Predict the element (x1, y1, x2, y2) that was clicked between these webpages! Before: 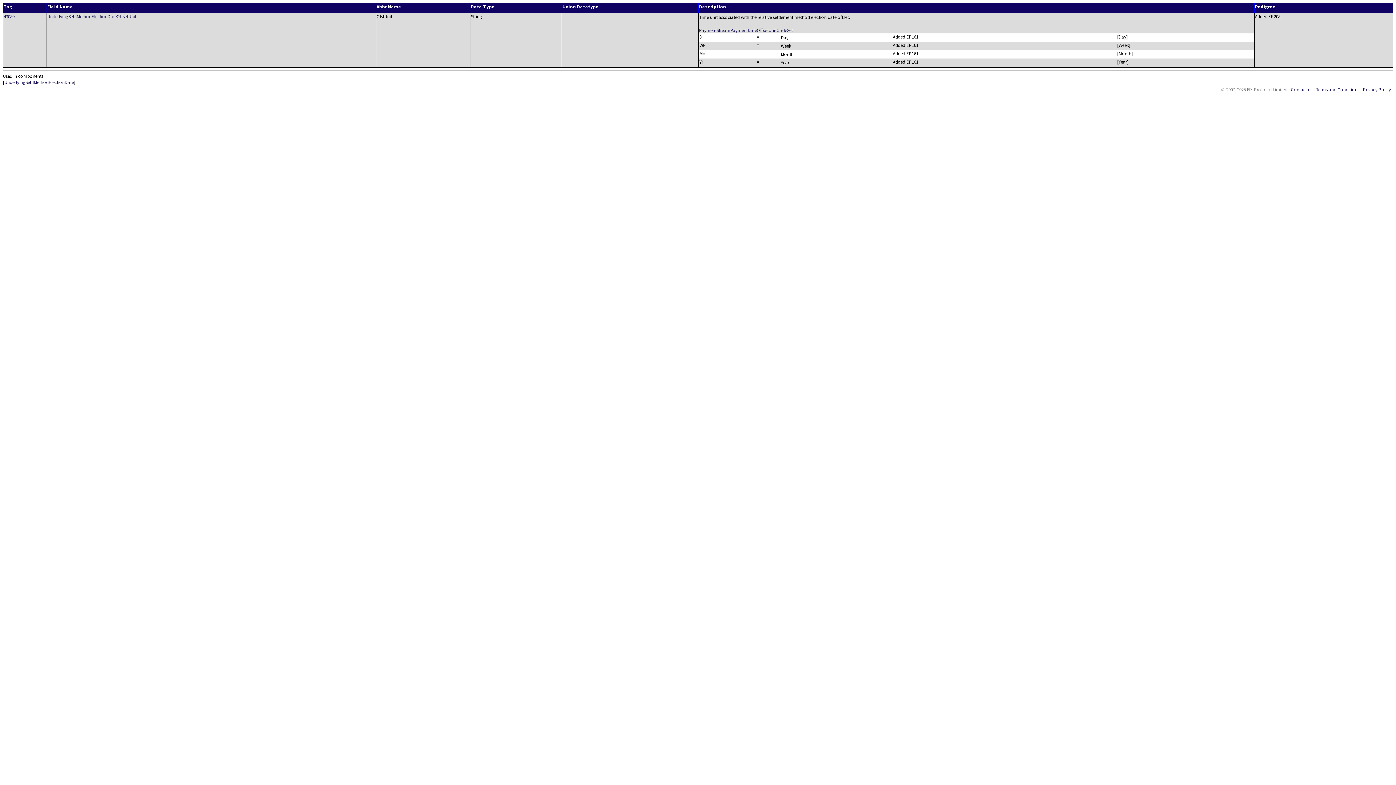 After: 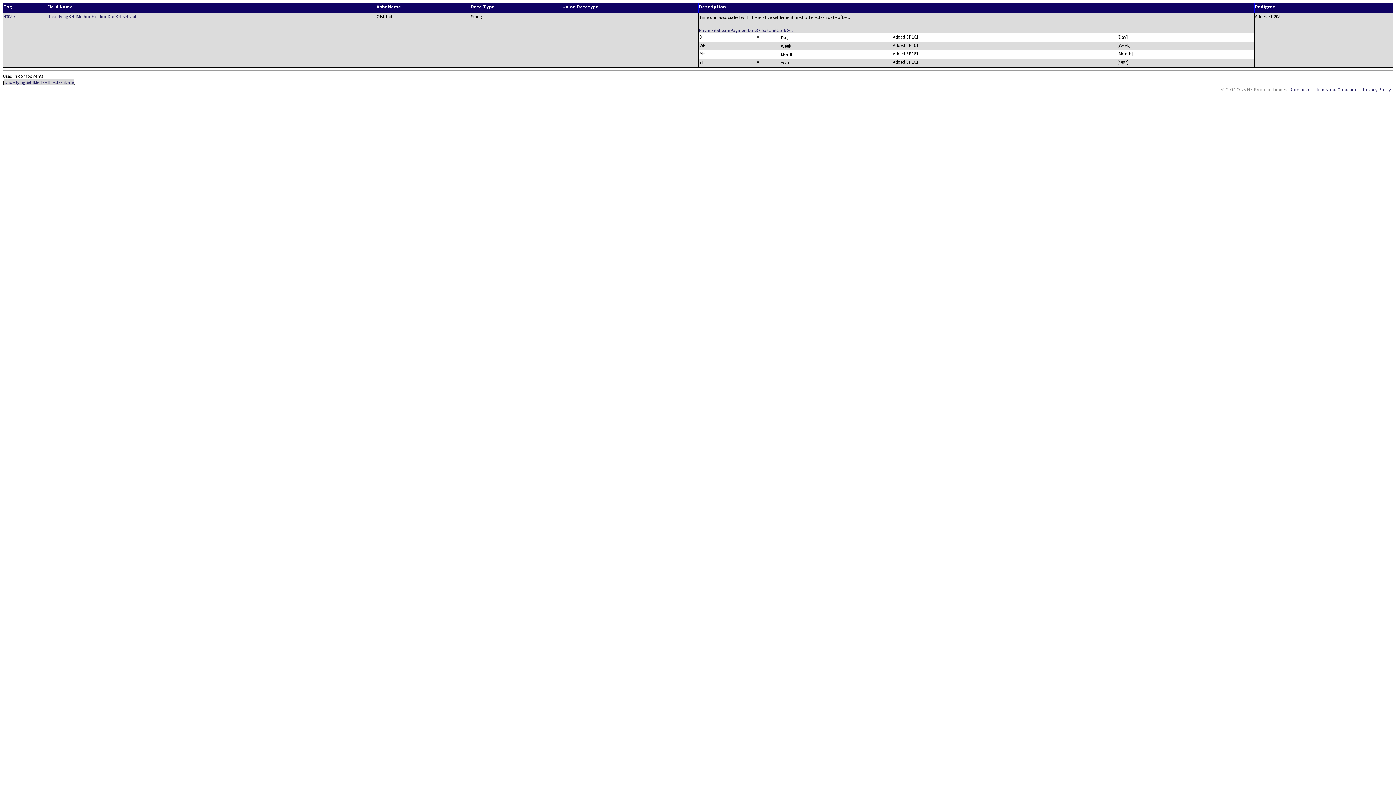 Action: label: UnderlyingSettlMethodElectionDate bbox: (4, 79, 73, 85)